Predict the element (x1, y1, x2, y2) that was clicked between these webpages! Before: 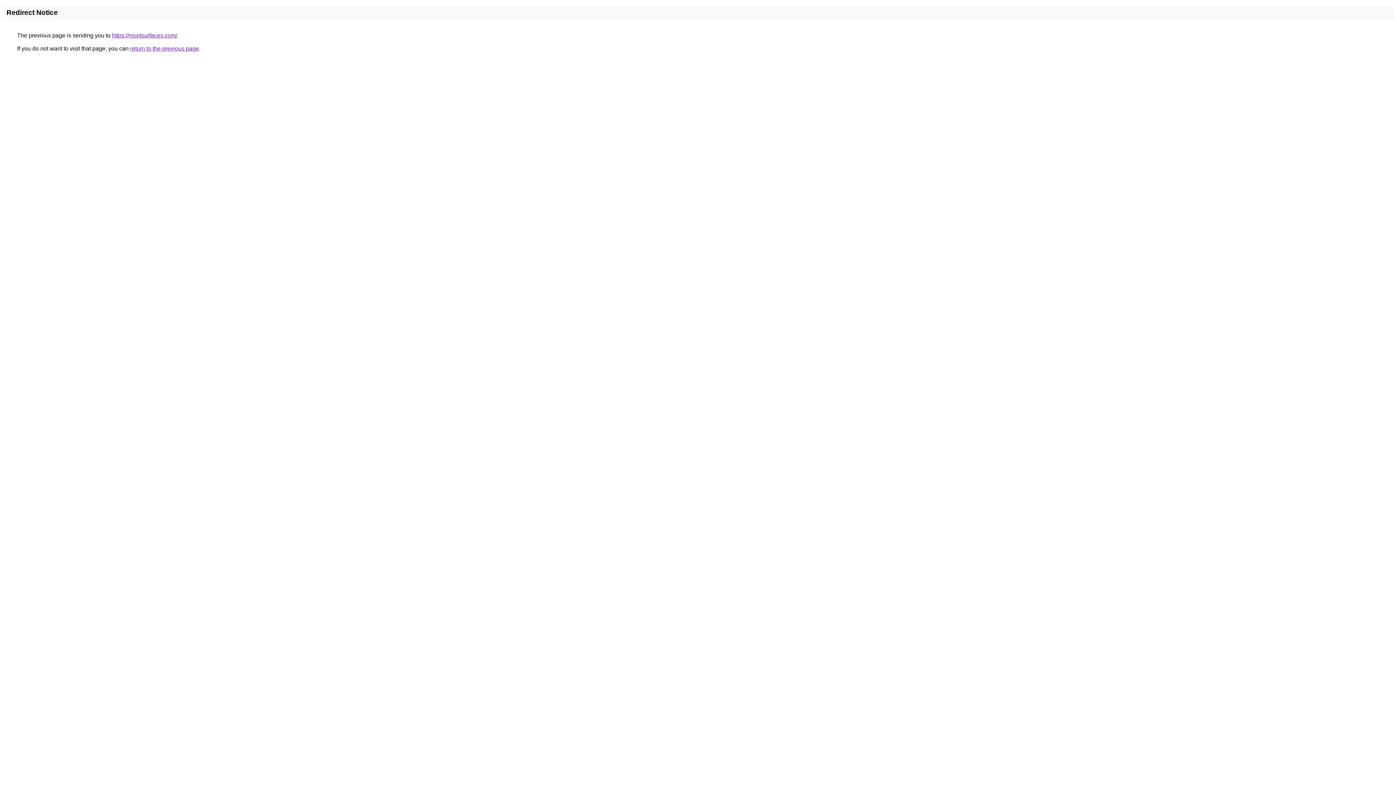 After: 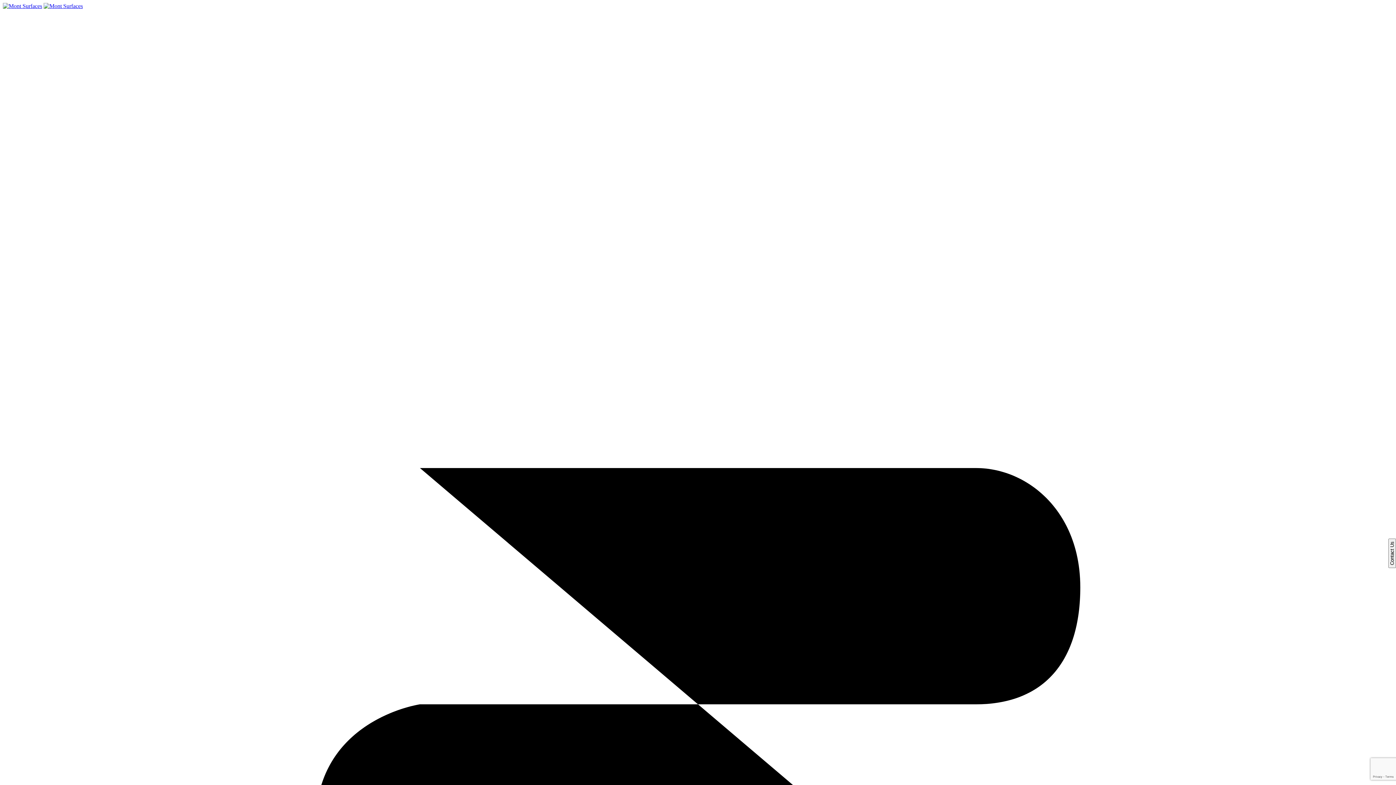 Action: bbox: (112, 32, 177, 38) label: https://montsurfaces.com/